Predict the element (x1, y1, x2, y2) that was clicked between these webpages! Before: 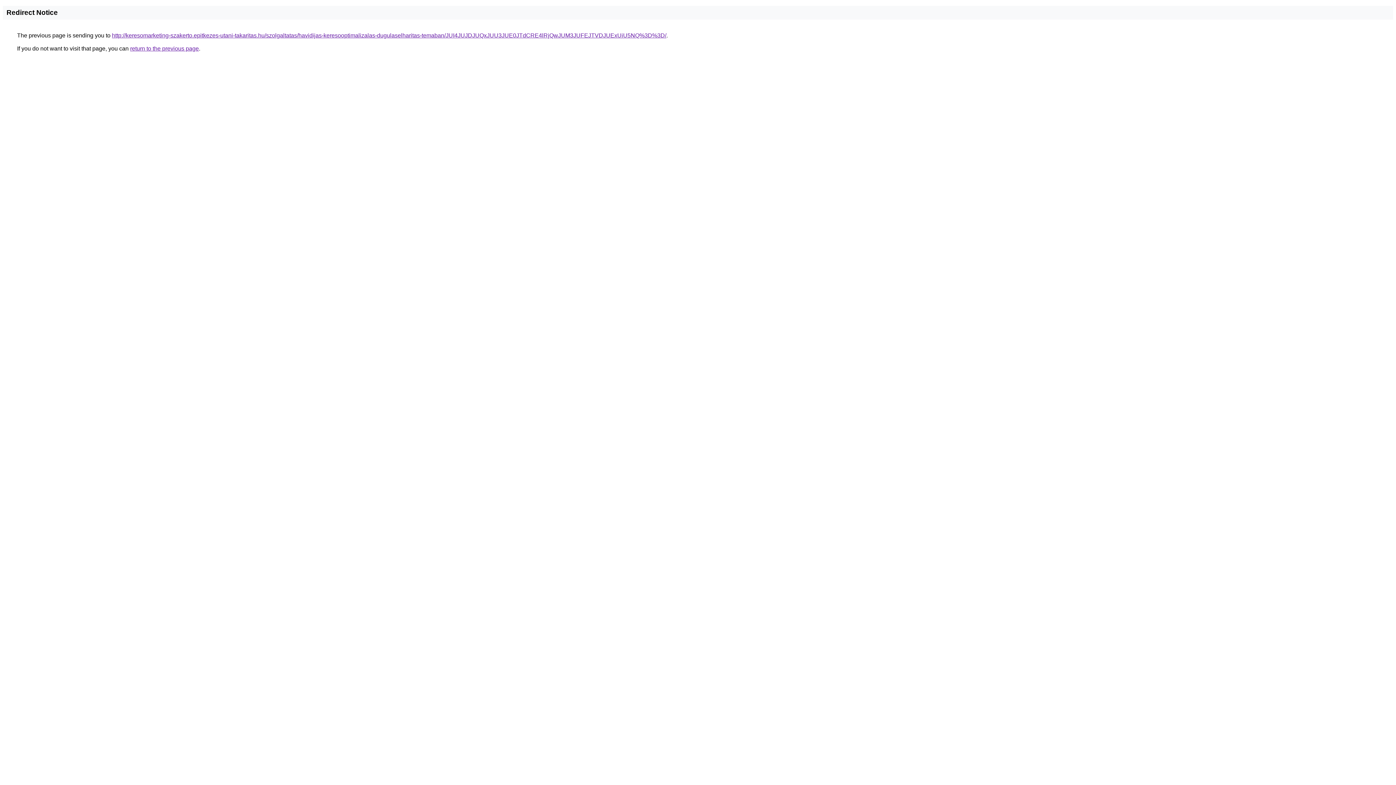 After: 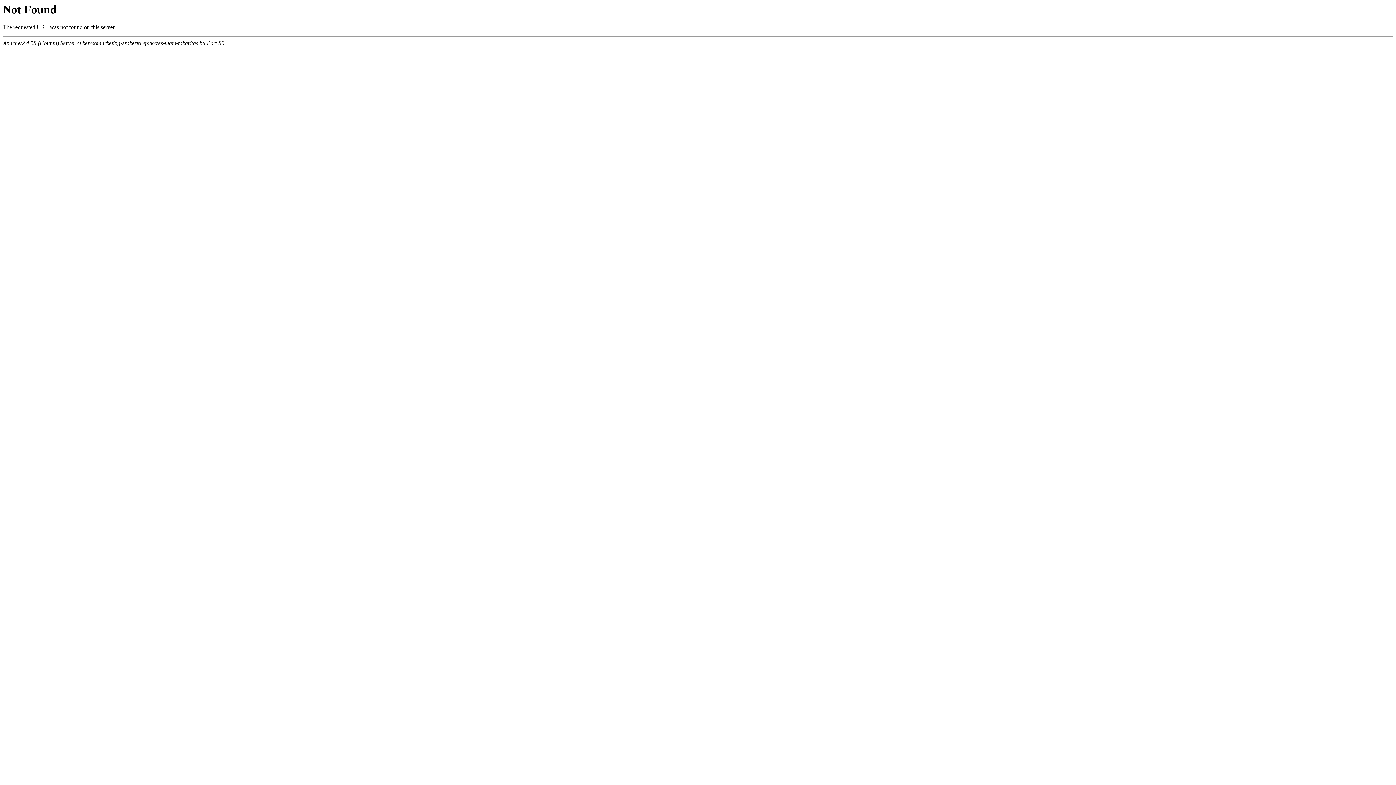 Action: bbox: (112, 32, 666, 38) label: http://keresomarketing-szakerto.epitkezes-utani-takaritas.hu/szolgaltatas/havidijas-keresooptimalizalas-dugulaselharitas-temaban/JUI4JUJDJUQxJUU3JUE0JTdCRE4lRjQwJUM3JUFEJTVDJUExUiU5NQ%3D%3D/